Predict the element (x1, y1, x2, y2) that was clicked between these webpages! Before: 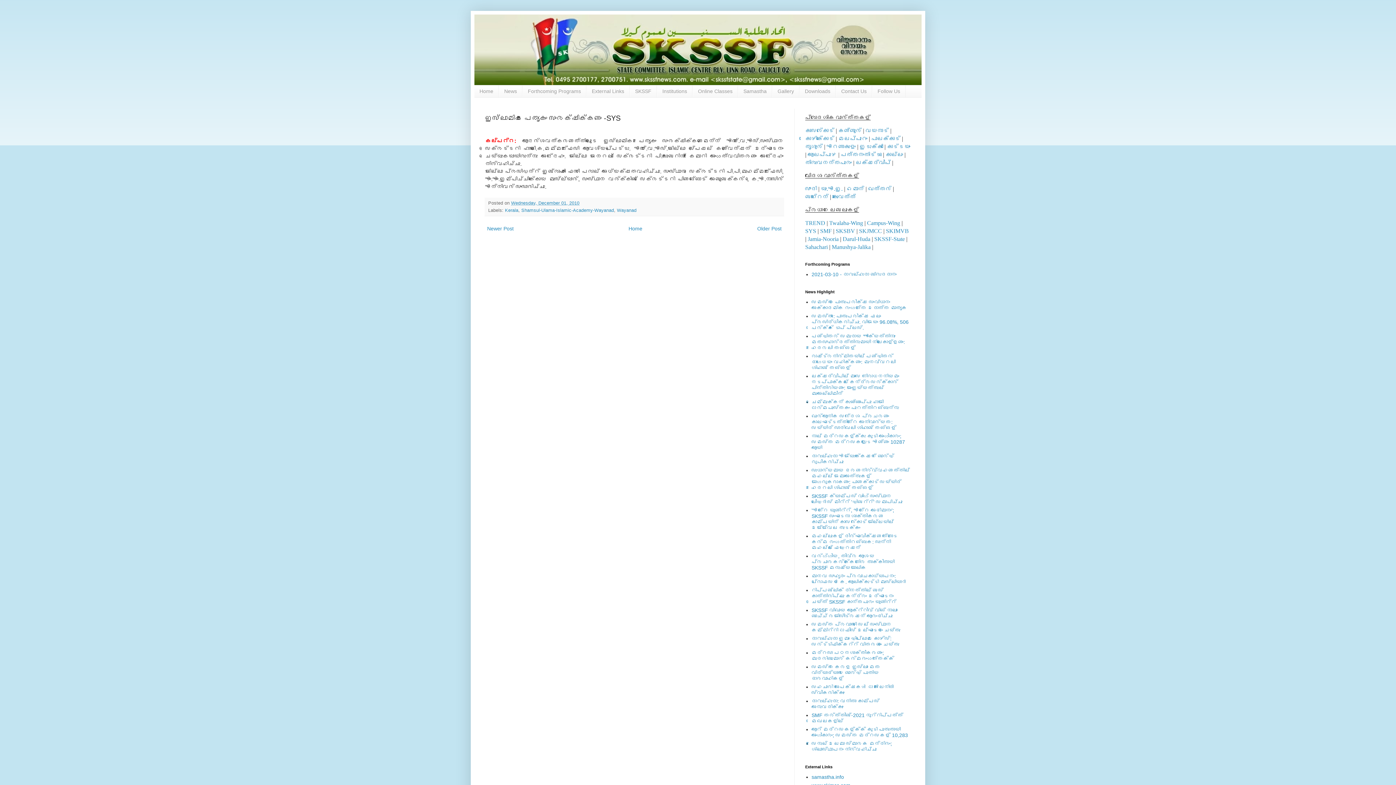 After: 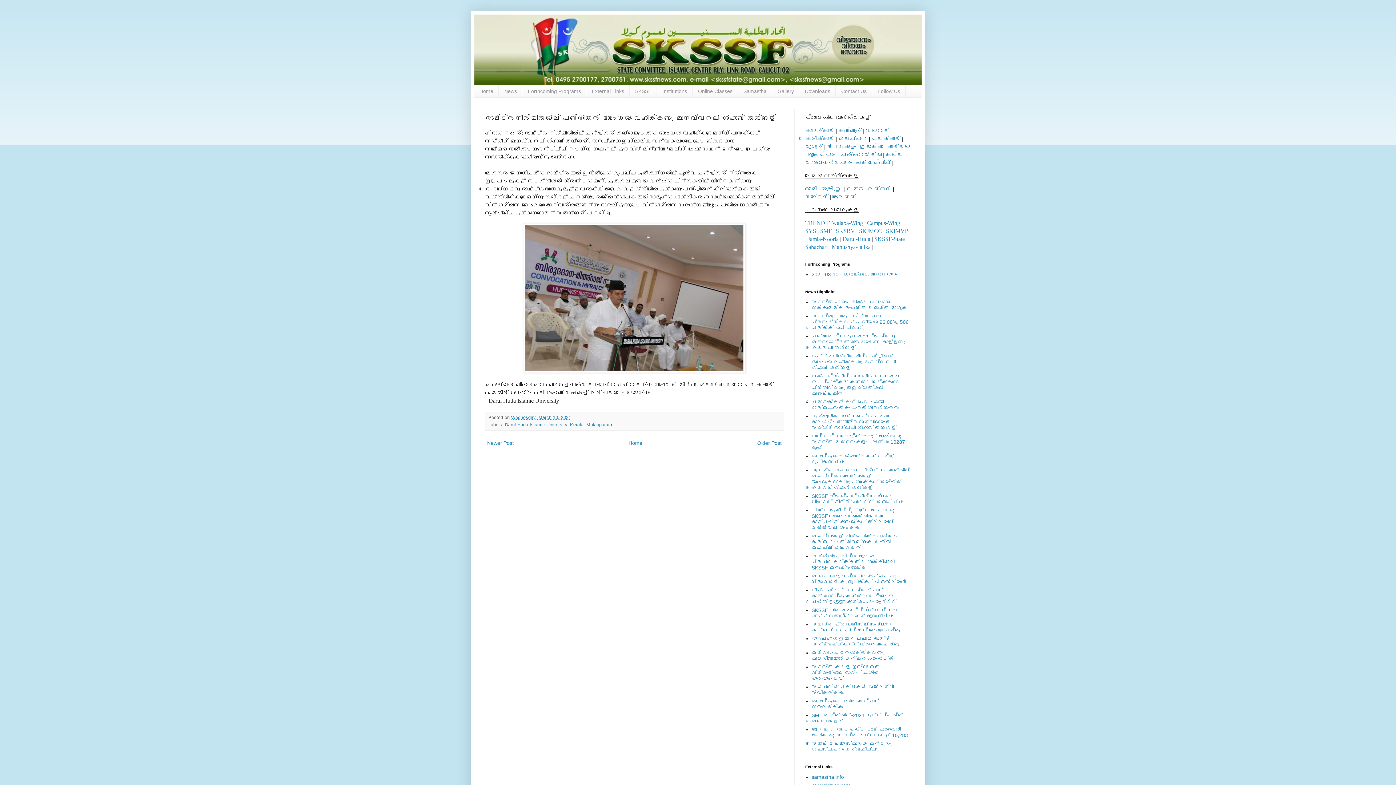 Action: label: രാഷ്ട്രനിര്‍മിതയില്‍ പണ്ഡിതര്‍ ഭാഗധേയം വഹിക്കണം: മുനവ്വറലി ശിഹാബ് തങ്ങള്‍ bbox: (811, 353, 895, 371)